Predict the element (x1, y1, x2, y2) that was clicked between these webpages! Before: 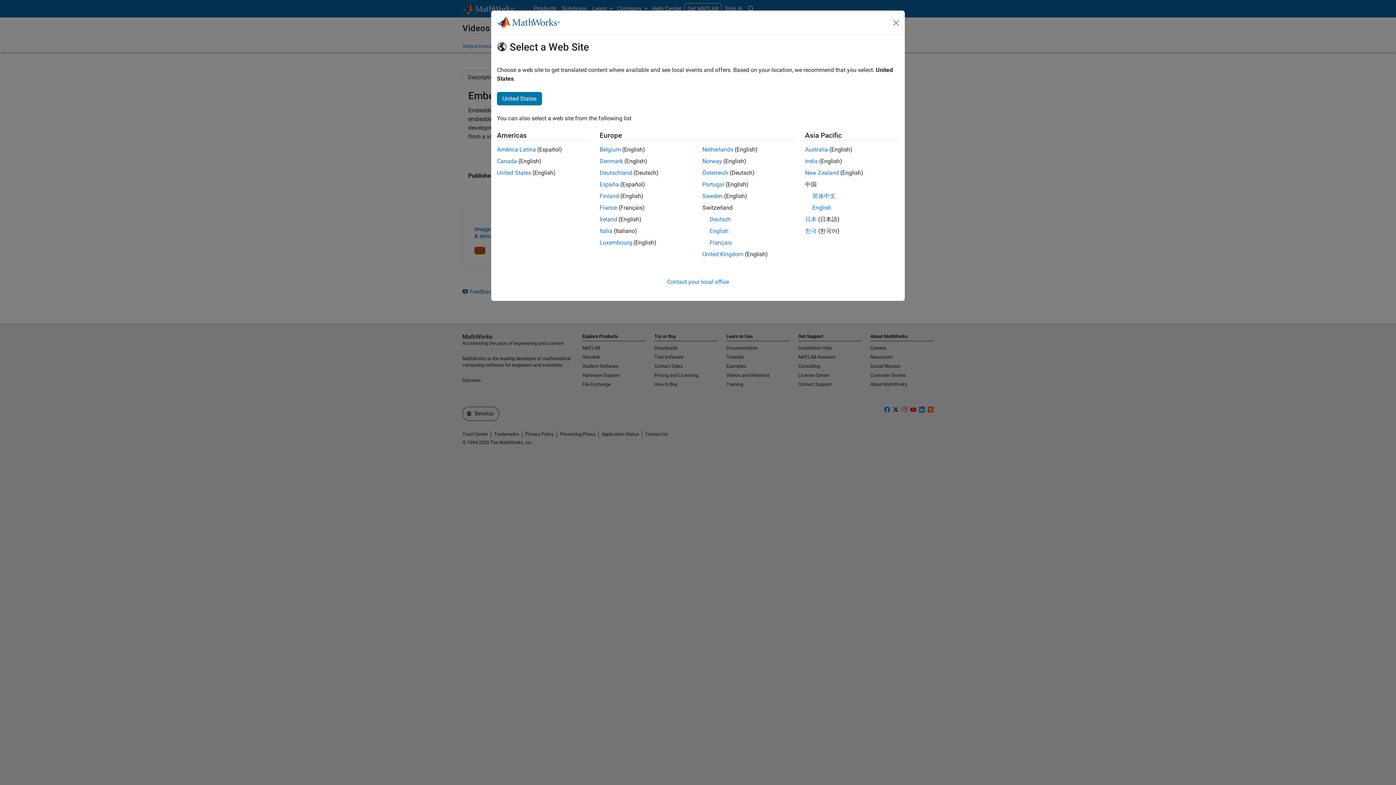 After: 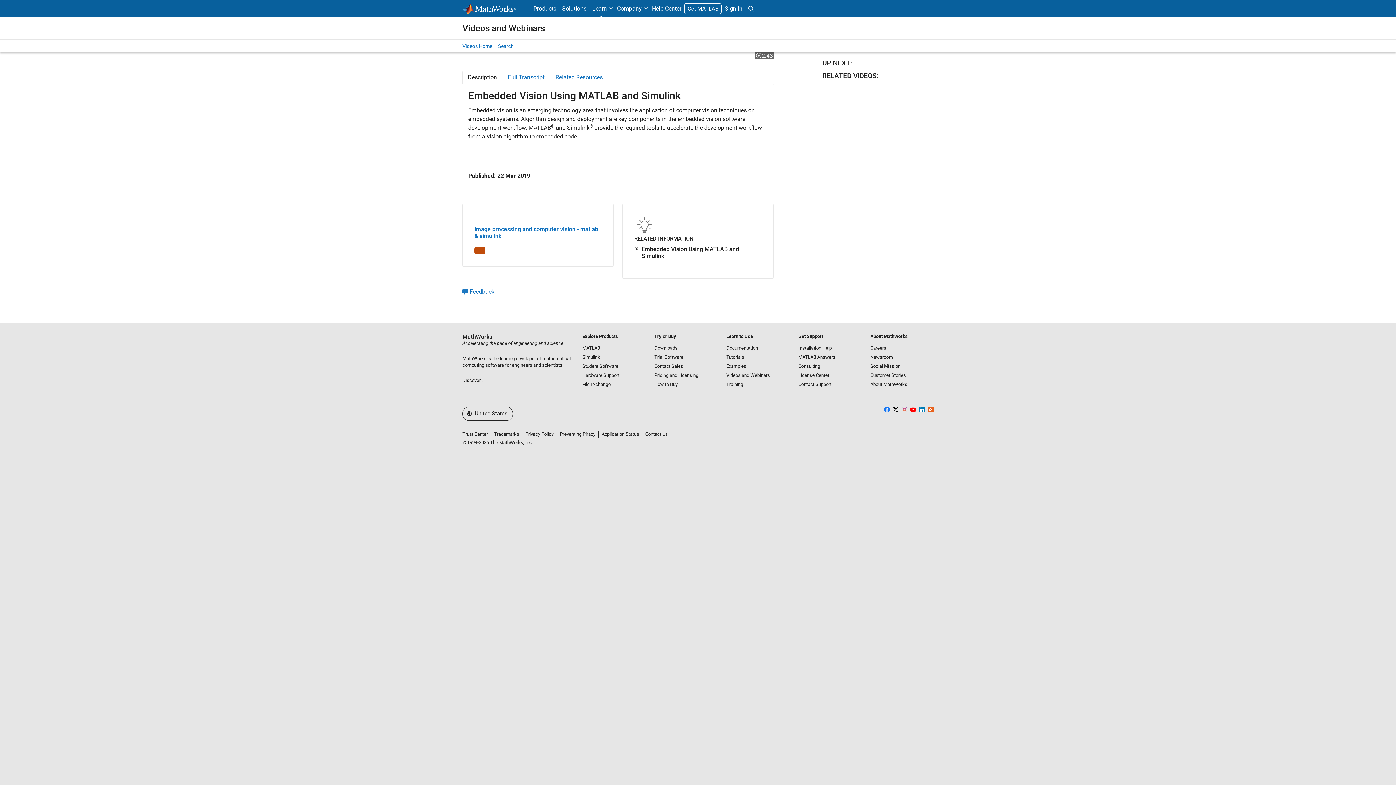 Action: label: United States bbox: (497, 169, 531, 176)